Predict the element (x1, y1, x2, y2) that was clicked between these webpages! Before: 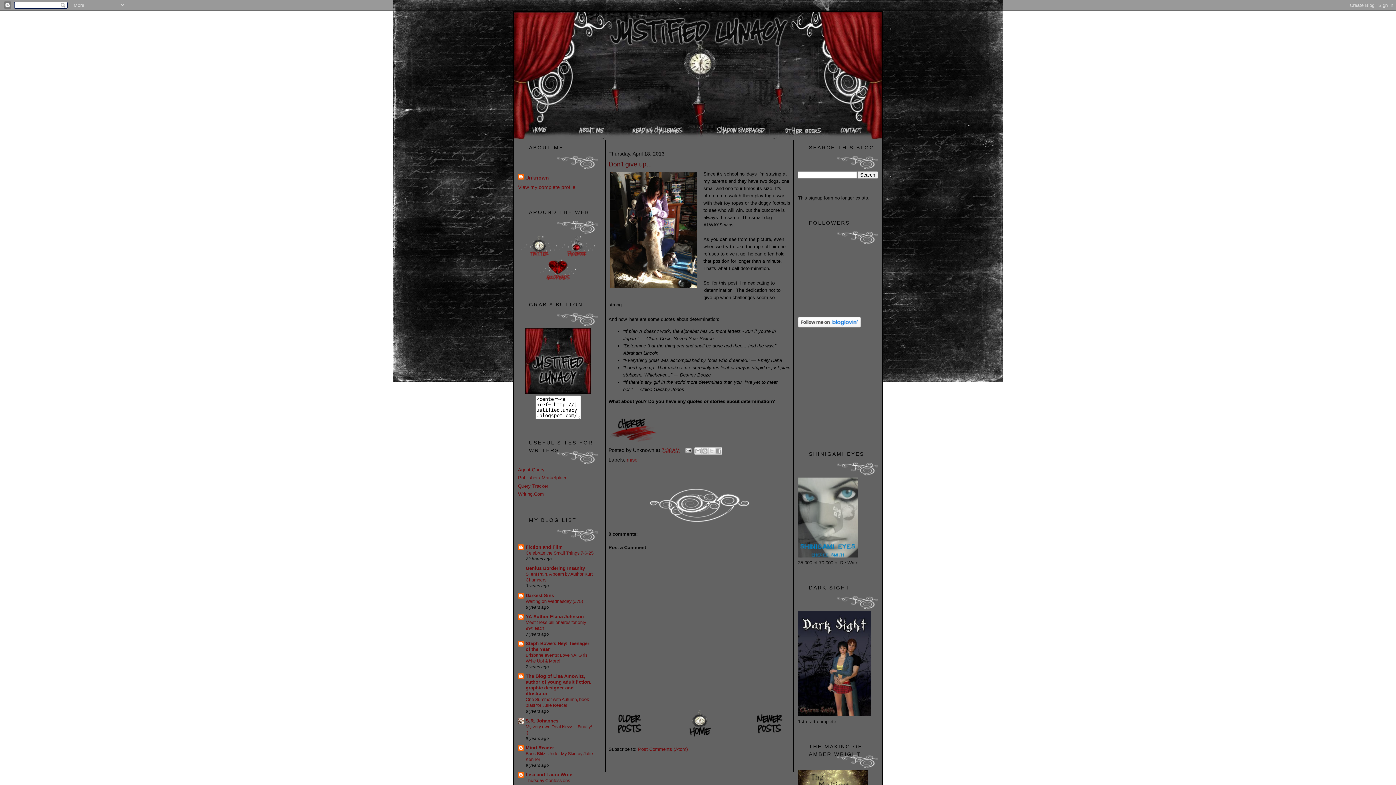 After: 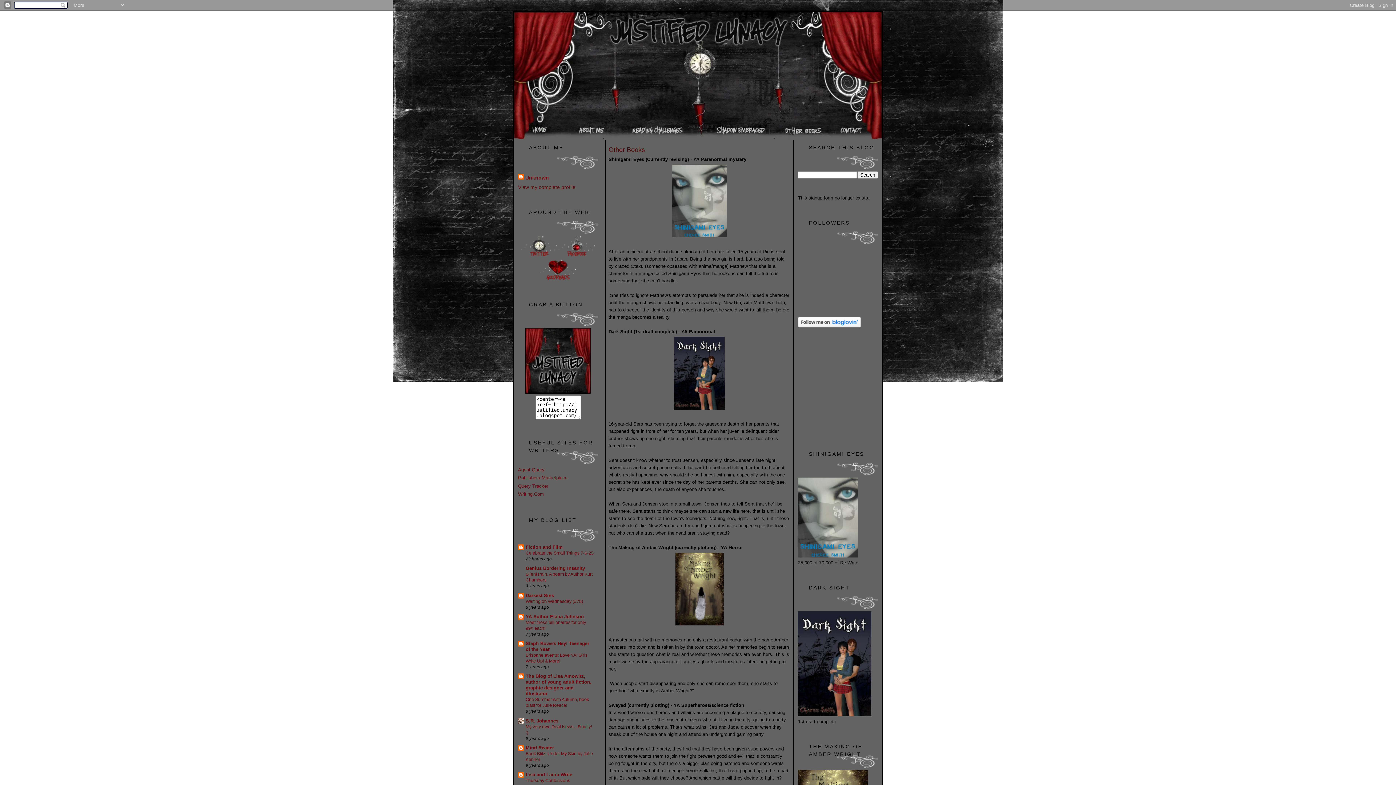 Action: bbox: (798, 553, 858, 558)